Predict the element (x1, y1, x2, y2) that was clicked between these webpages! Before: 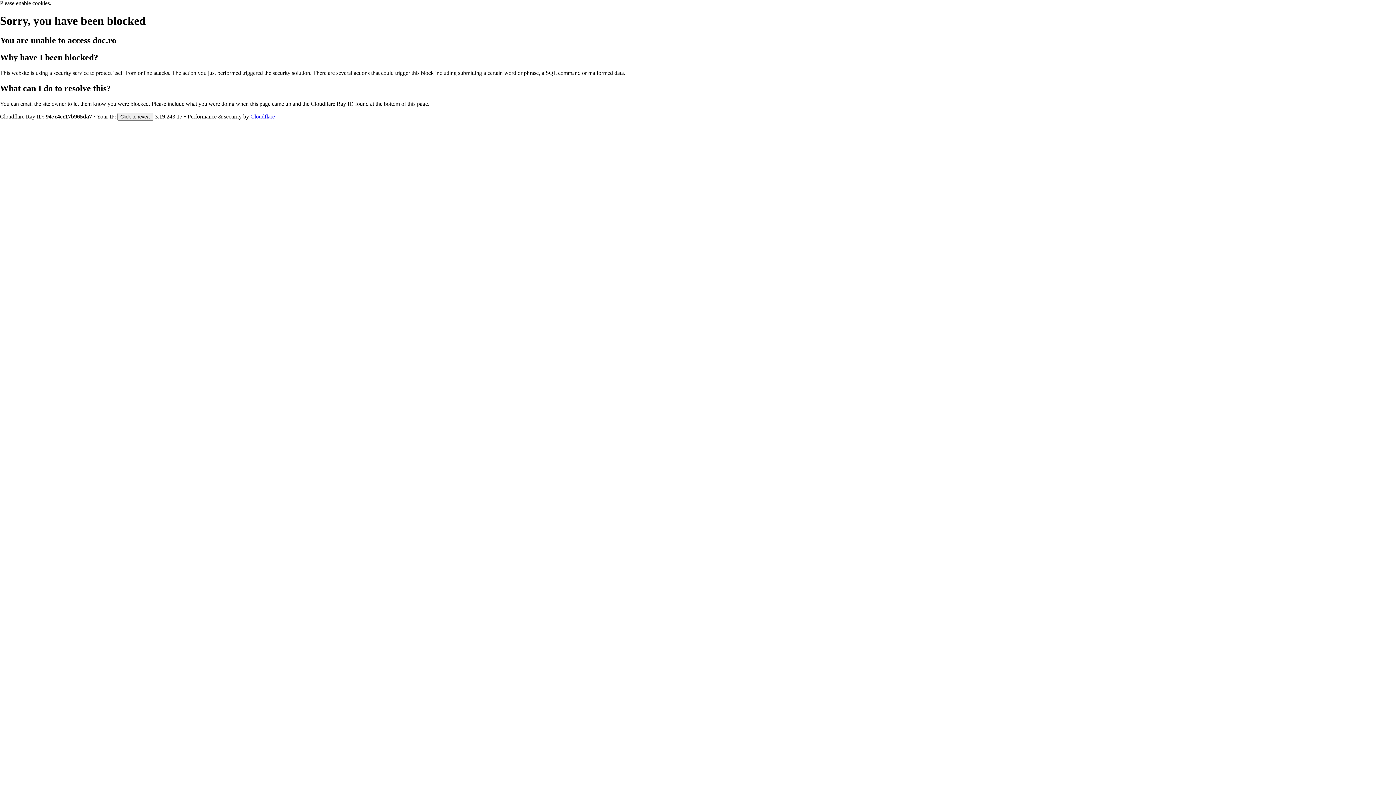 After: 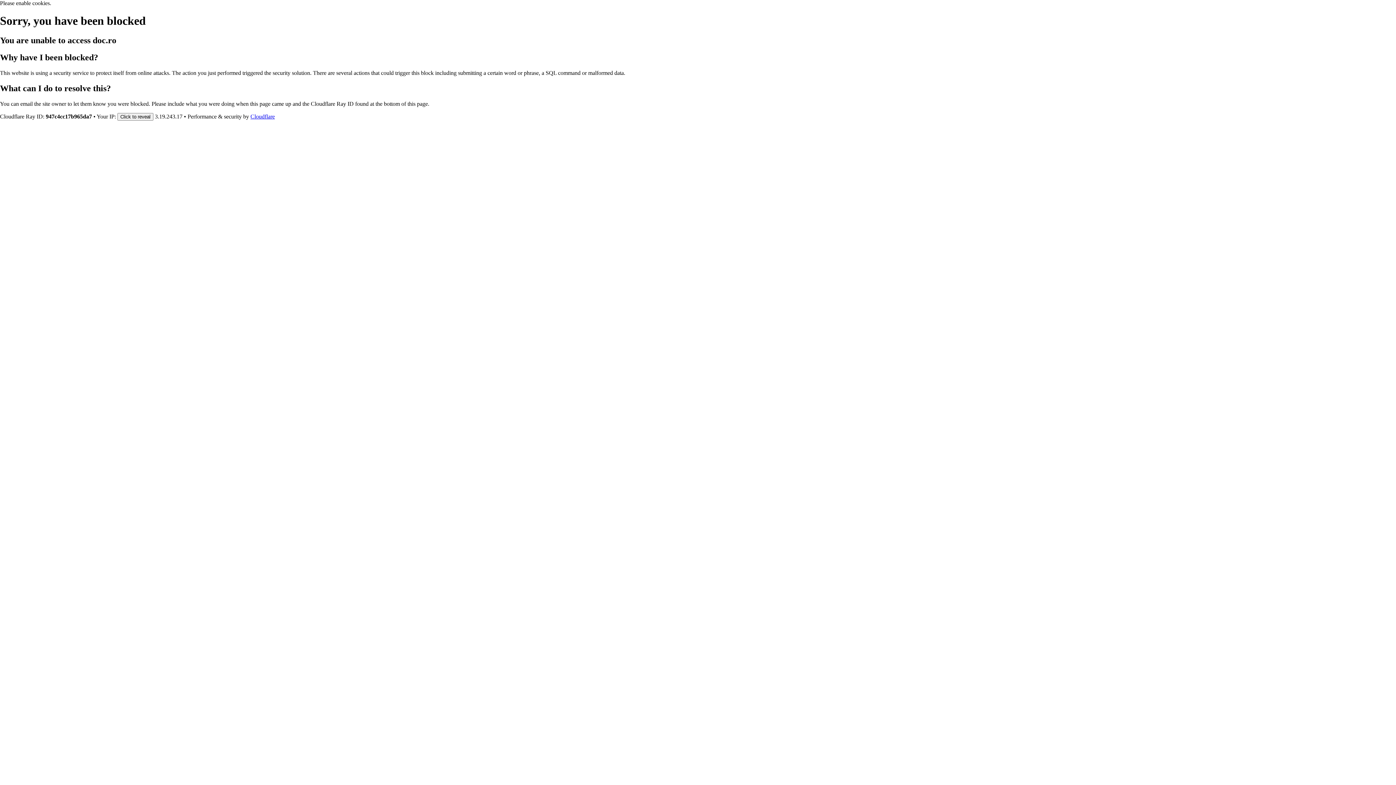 Action: bbox: (250, 113, 274, 119) label: Cloudflare